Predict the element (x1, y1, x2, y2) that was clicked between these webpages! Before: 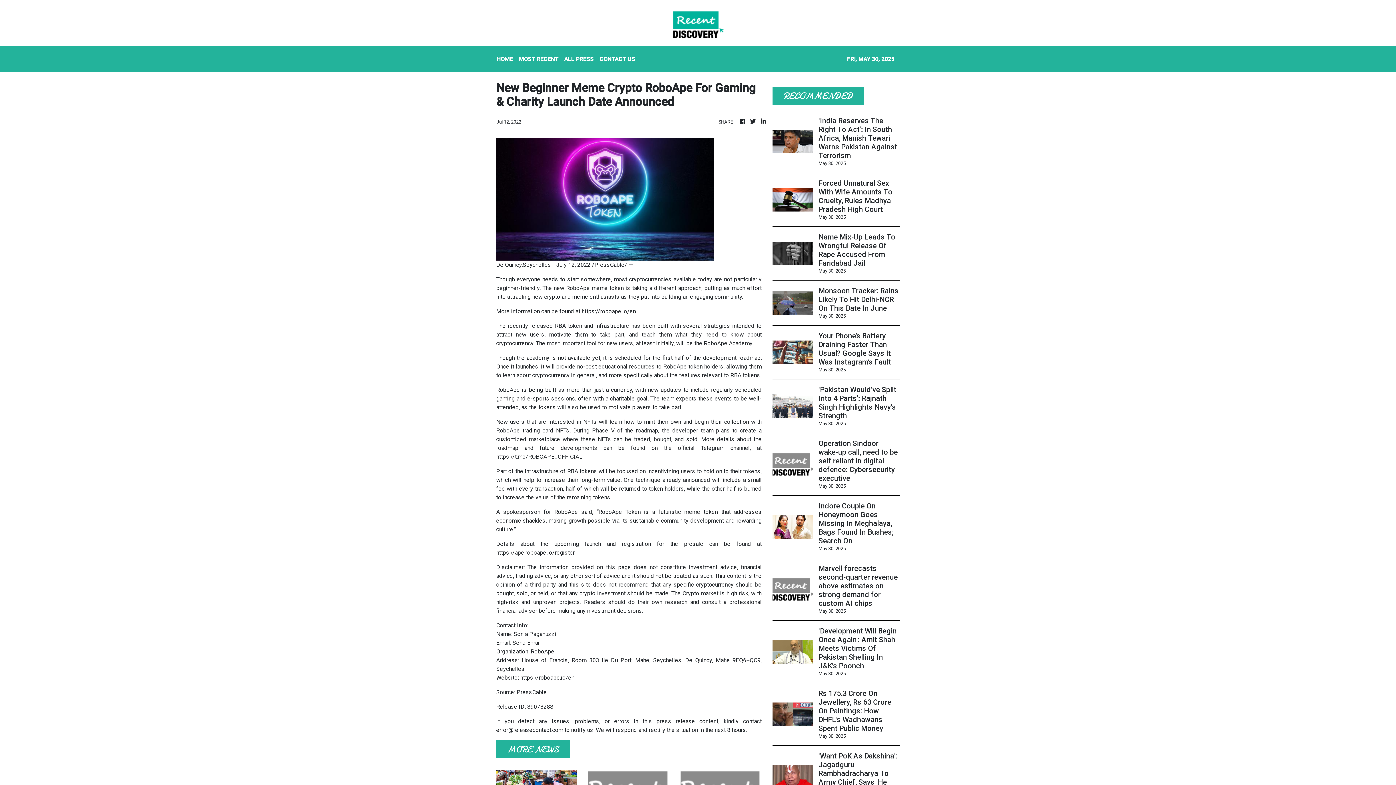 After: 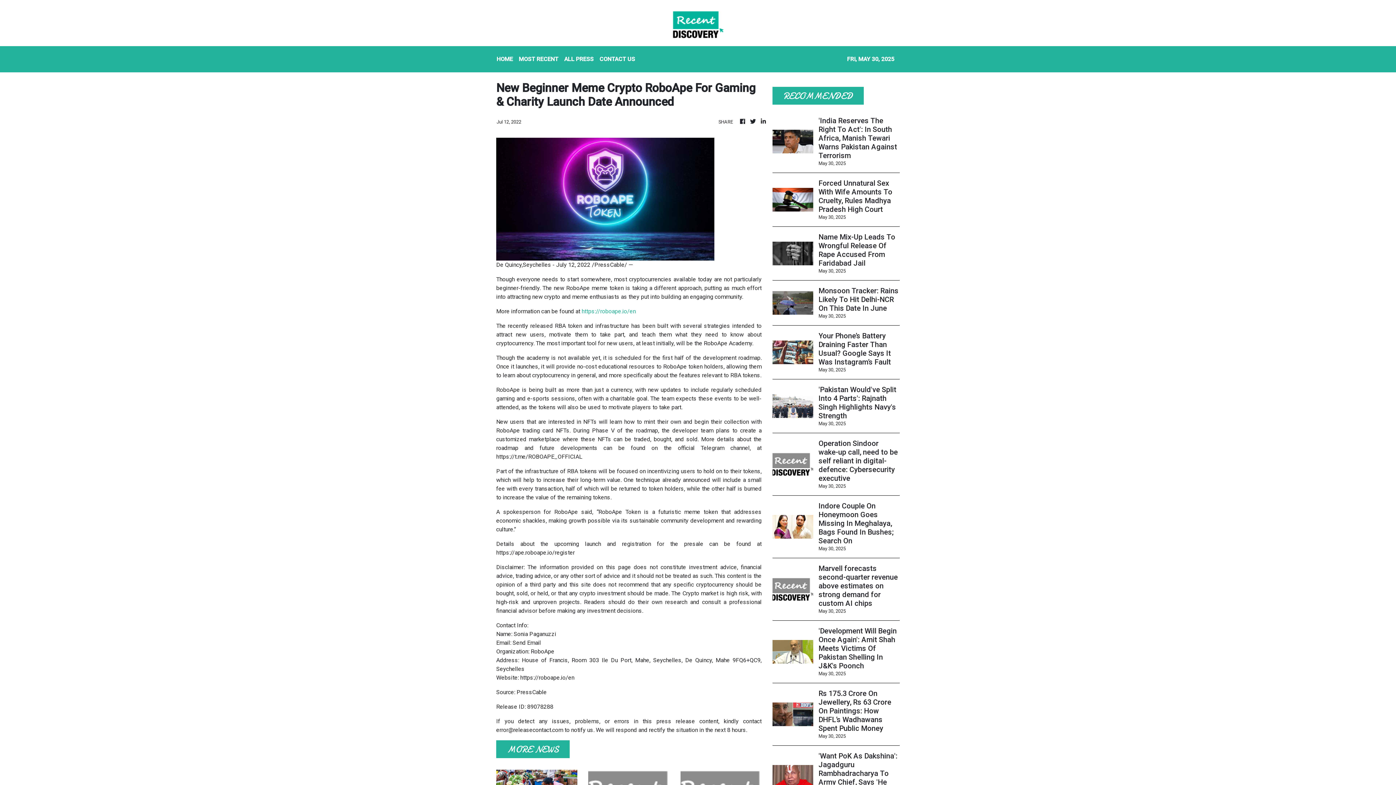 Action: bbox: (581, 308, 636, 314) label: https://roboape.io/en